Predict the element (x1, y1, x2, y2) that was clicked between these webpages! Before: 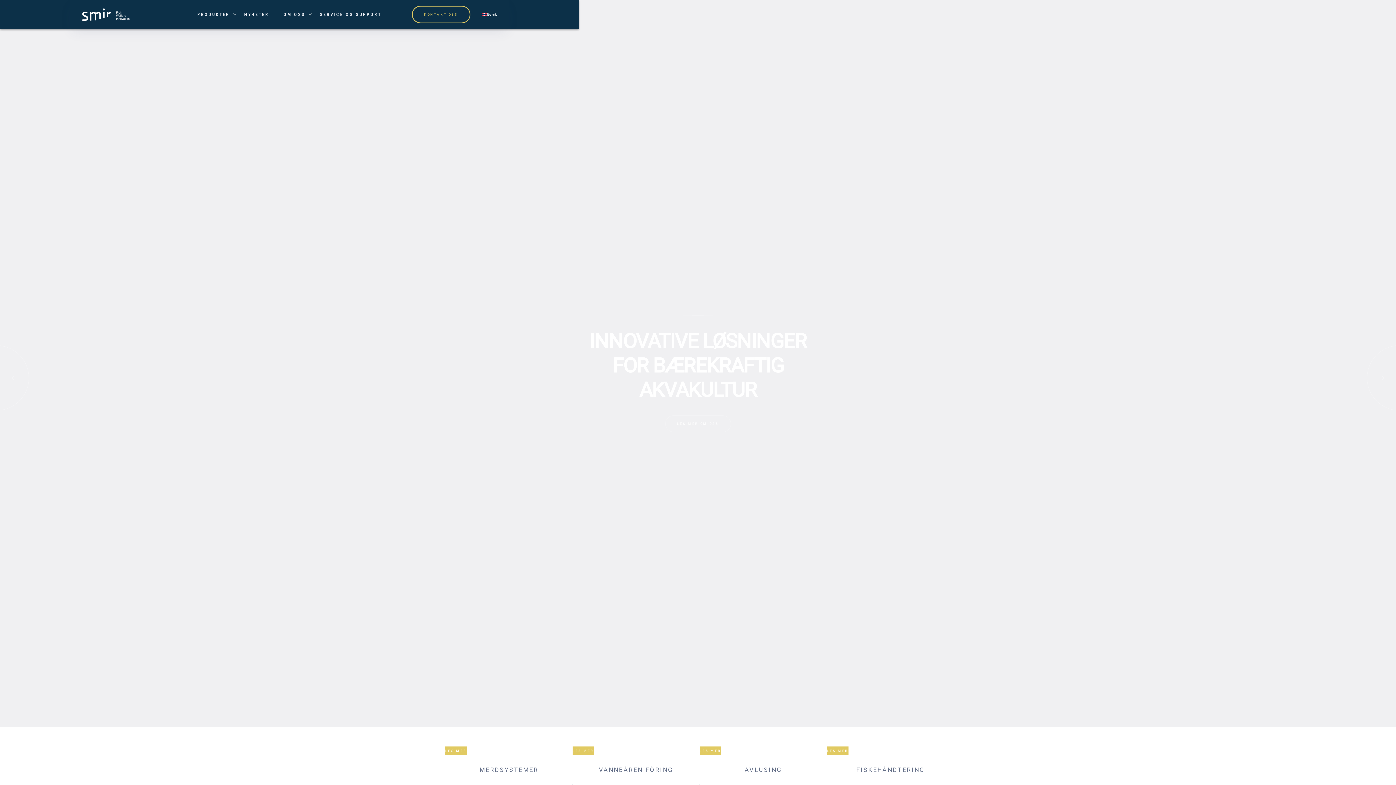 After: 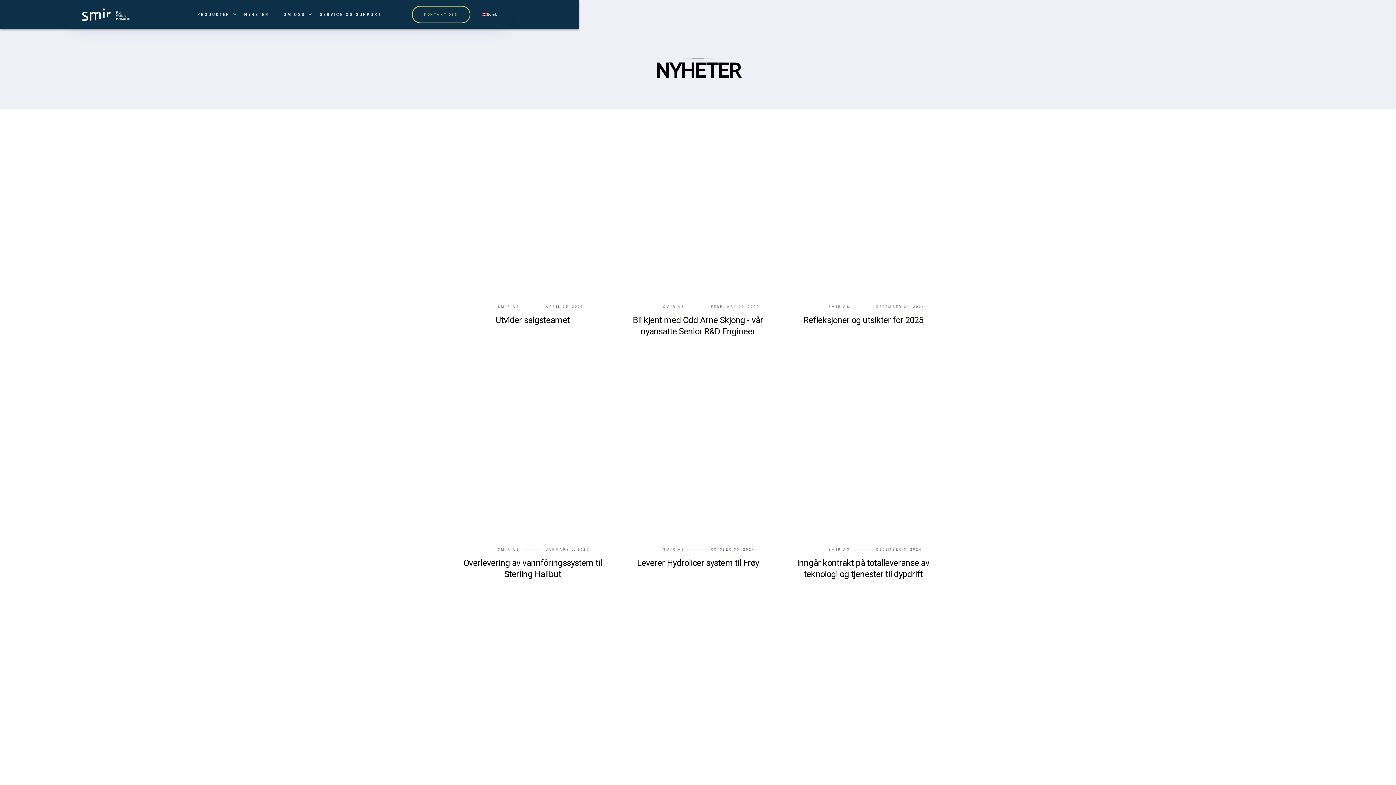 Action: bbox: (237, 0, 276, 28) label: NYHETER